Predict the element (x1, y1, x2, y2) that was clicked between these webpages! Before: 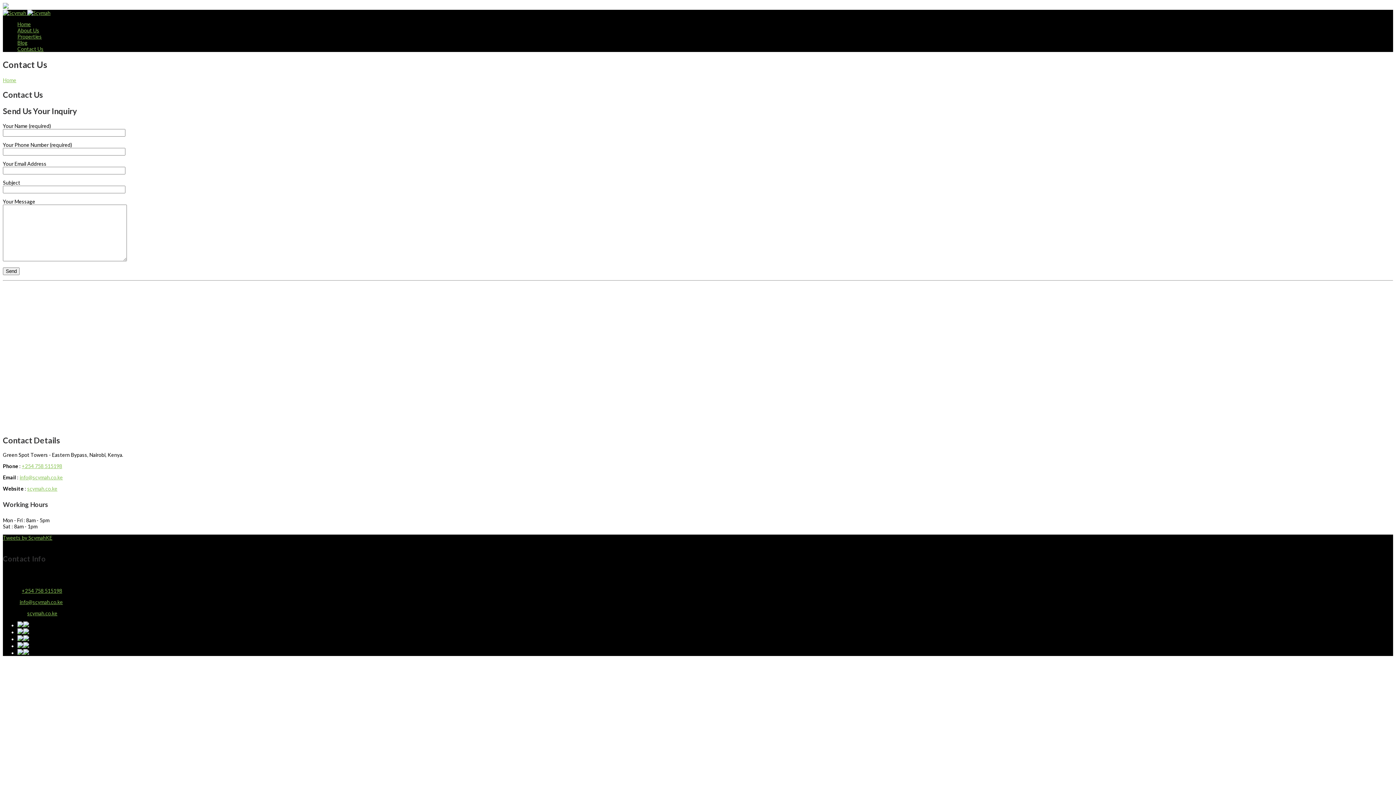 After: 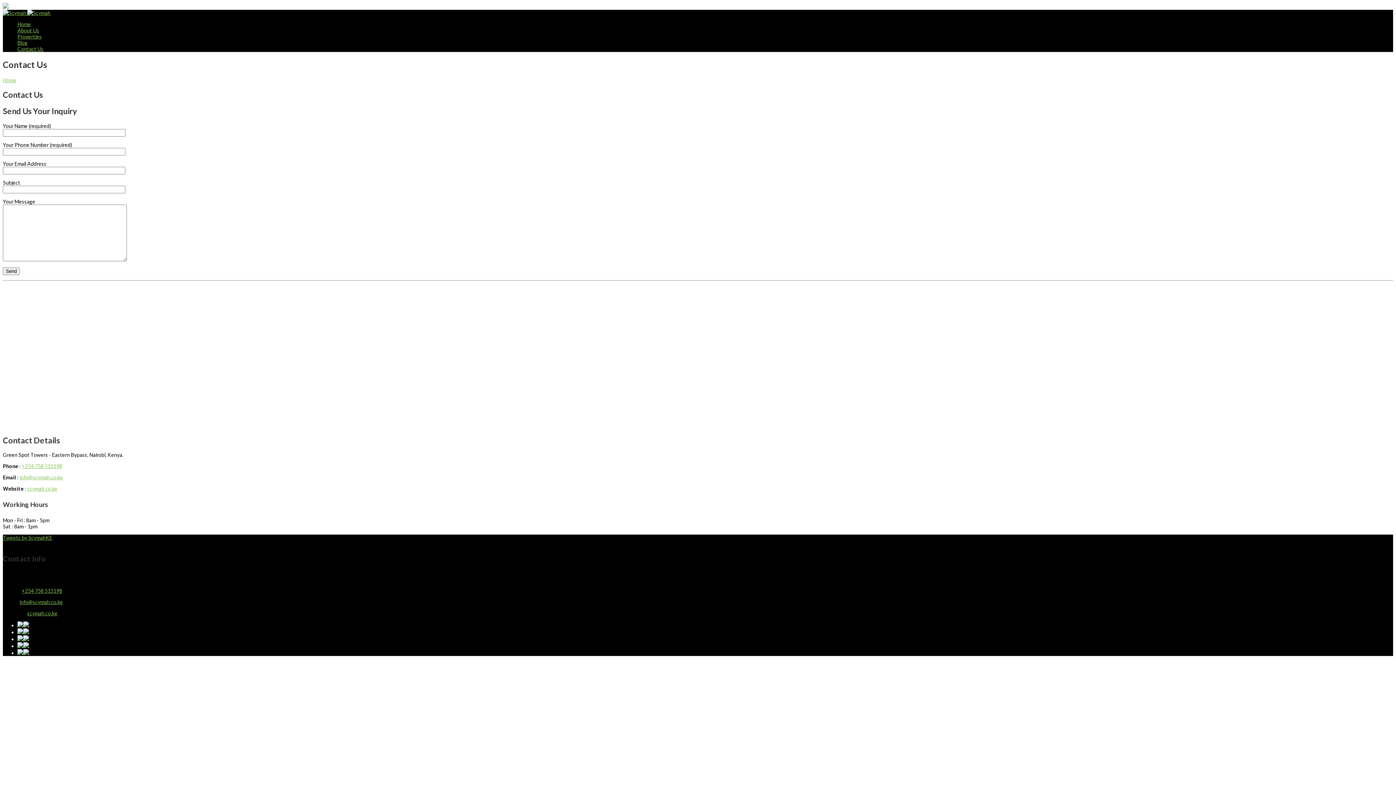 Action: bbox: (17, 622, 29, 628)